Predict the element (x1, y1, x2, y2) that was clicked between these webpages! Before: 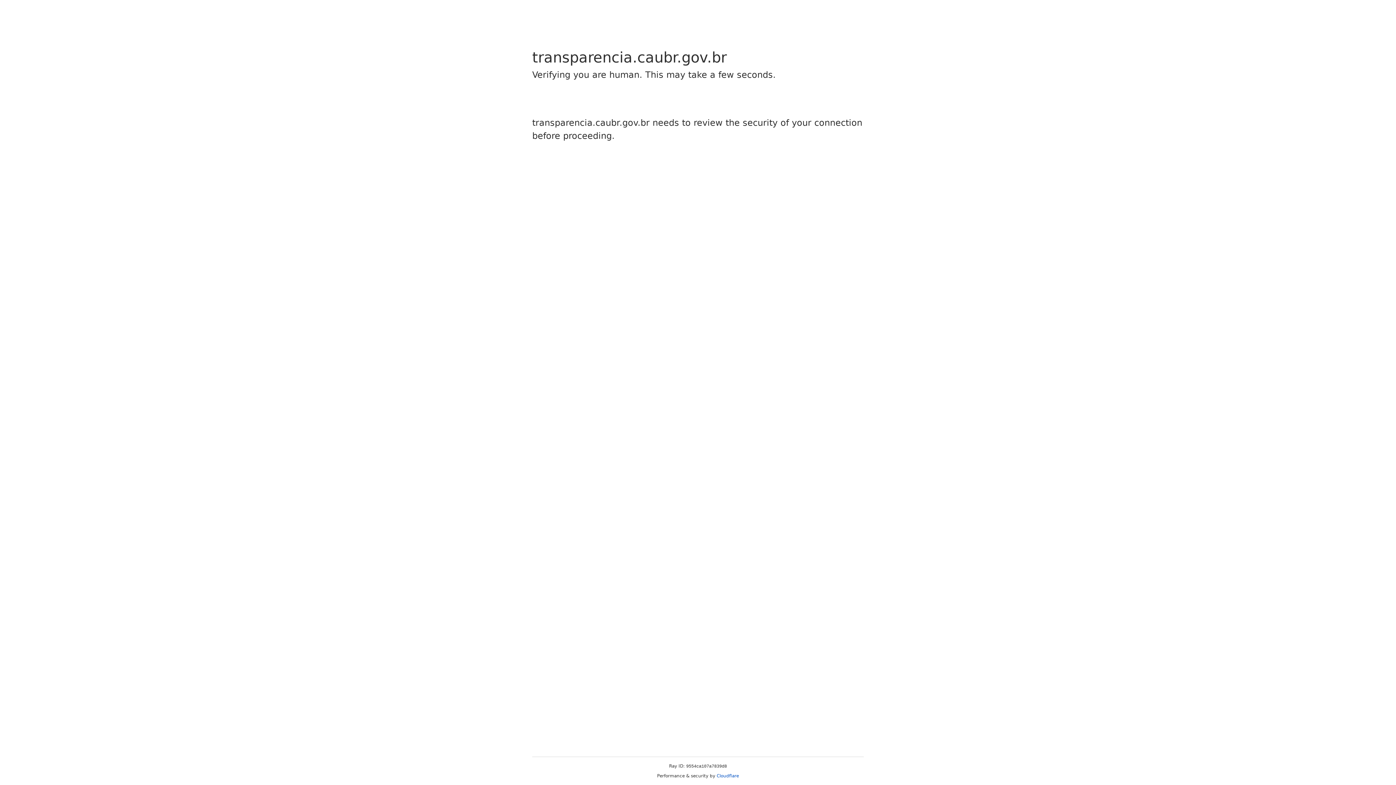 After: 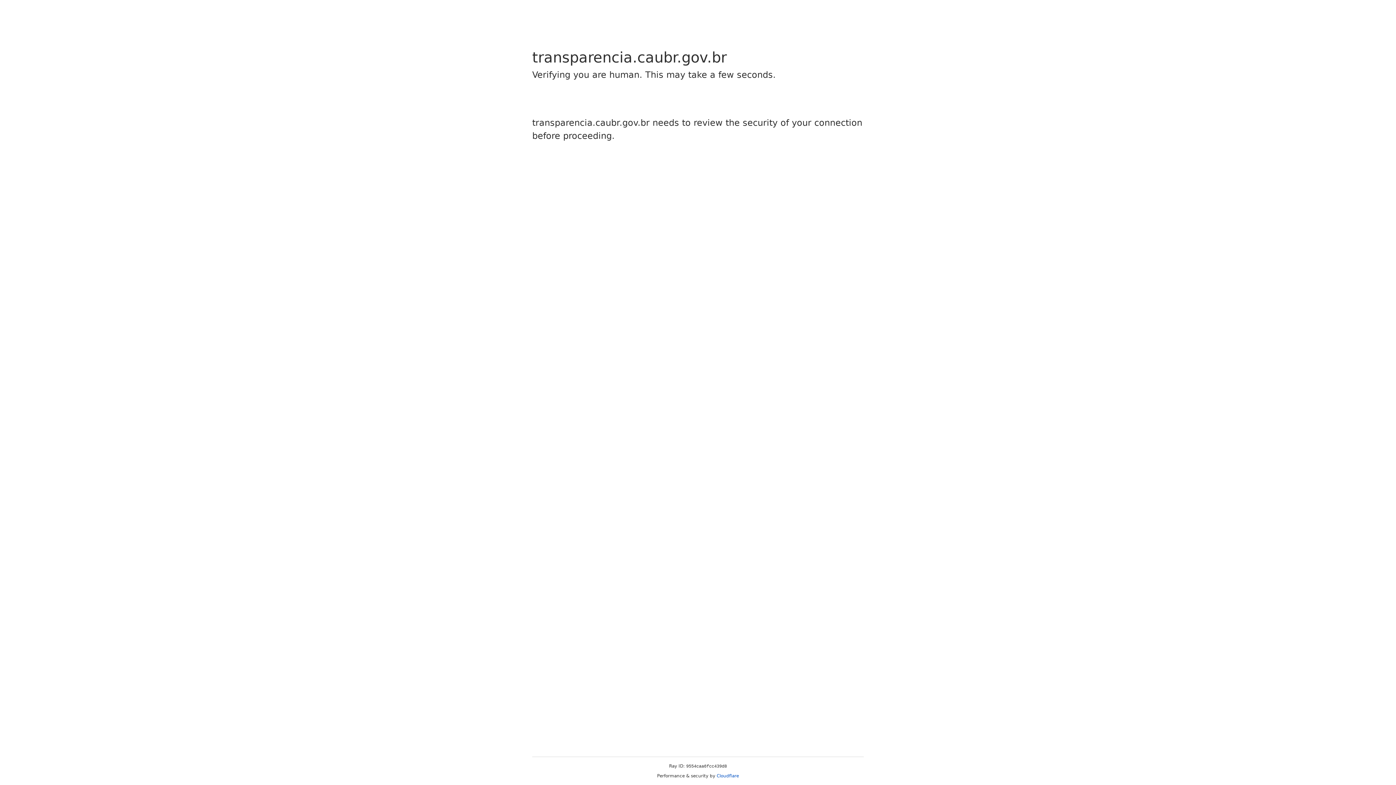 Action: bbox: (716, 773, 739, 778) label: Cloudflare